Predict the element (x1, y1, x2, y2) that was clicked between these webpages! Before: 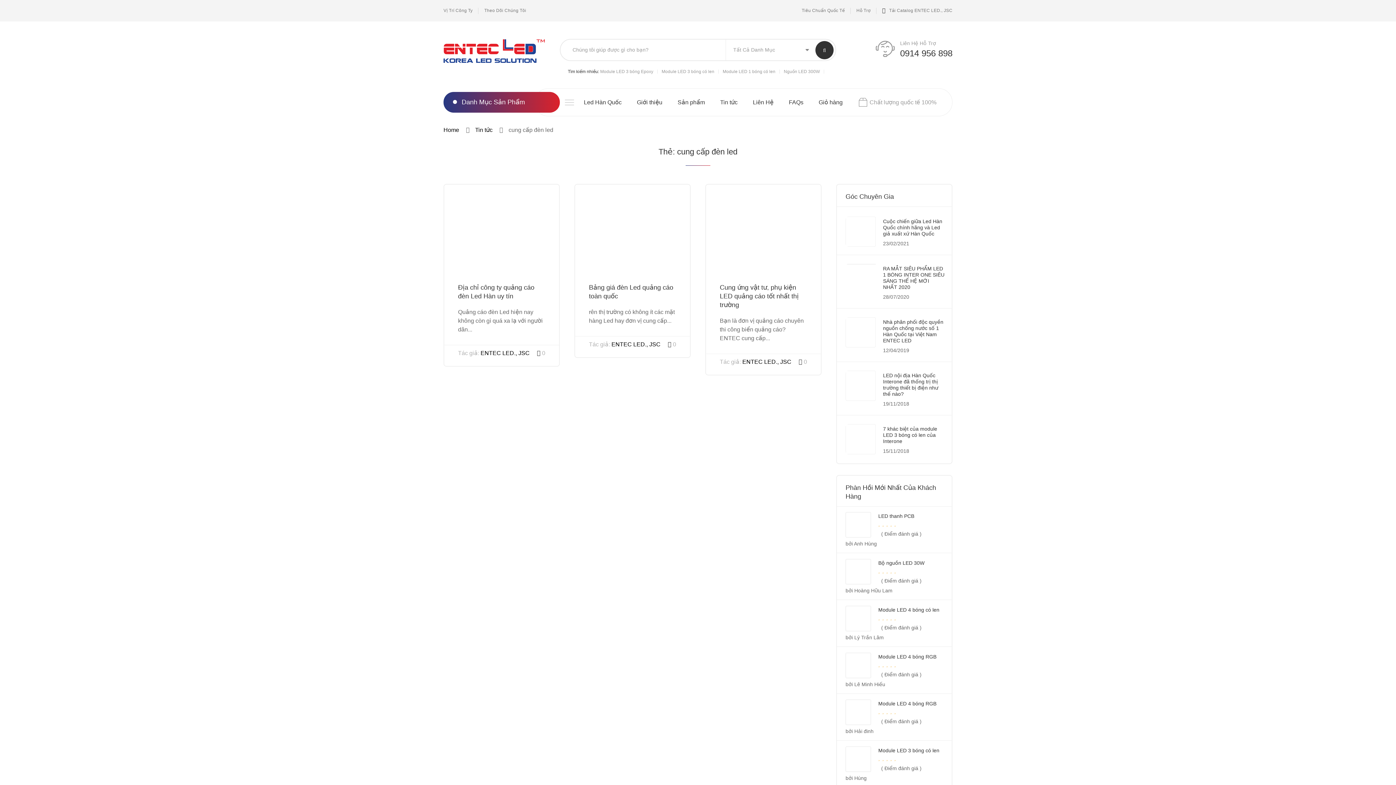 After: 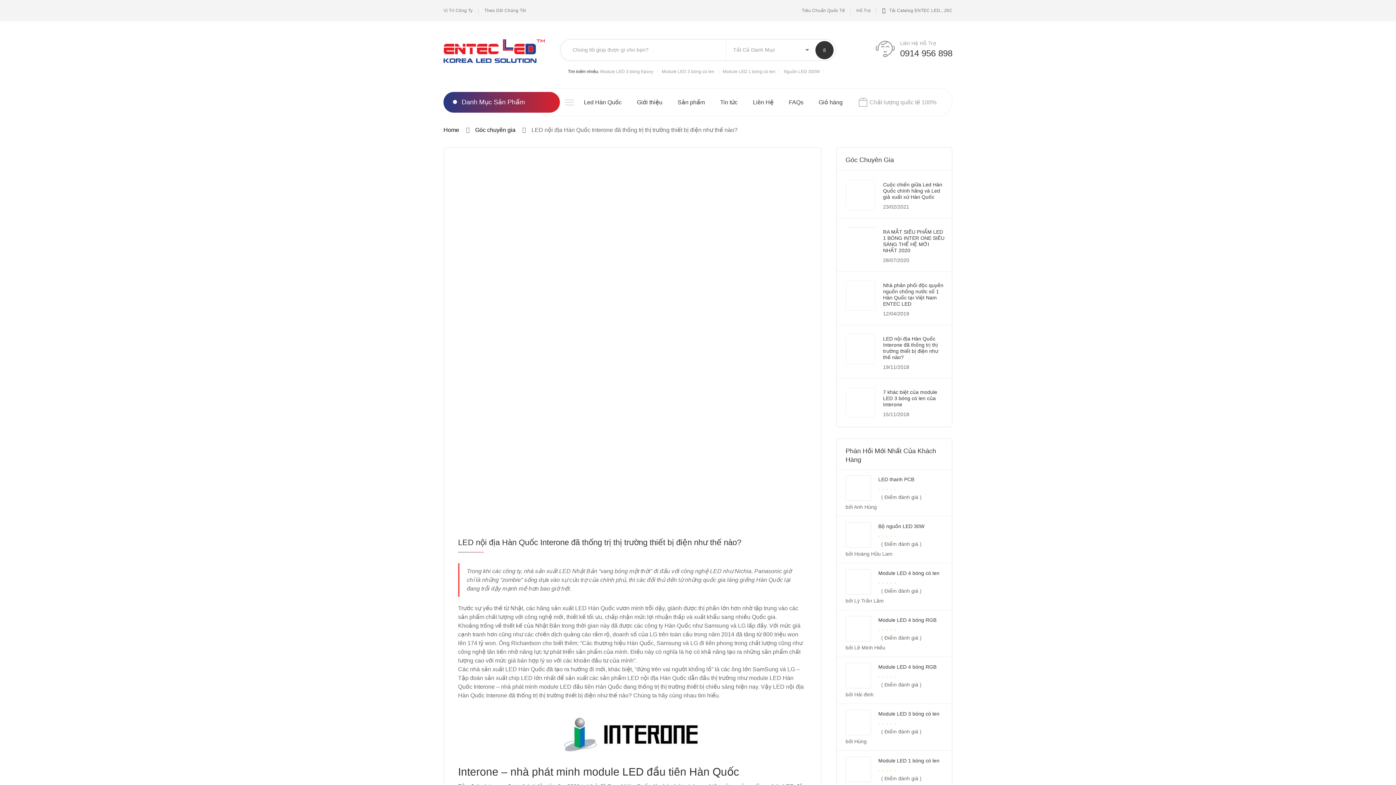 Action: bbox: (845, 370, 876, 401)